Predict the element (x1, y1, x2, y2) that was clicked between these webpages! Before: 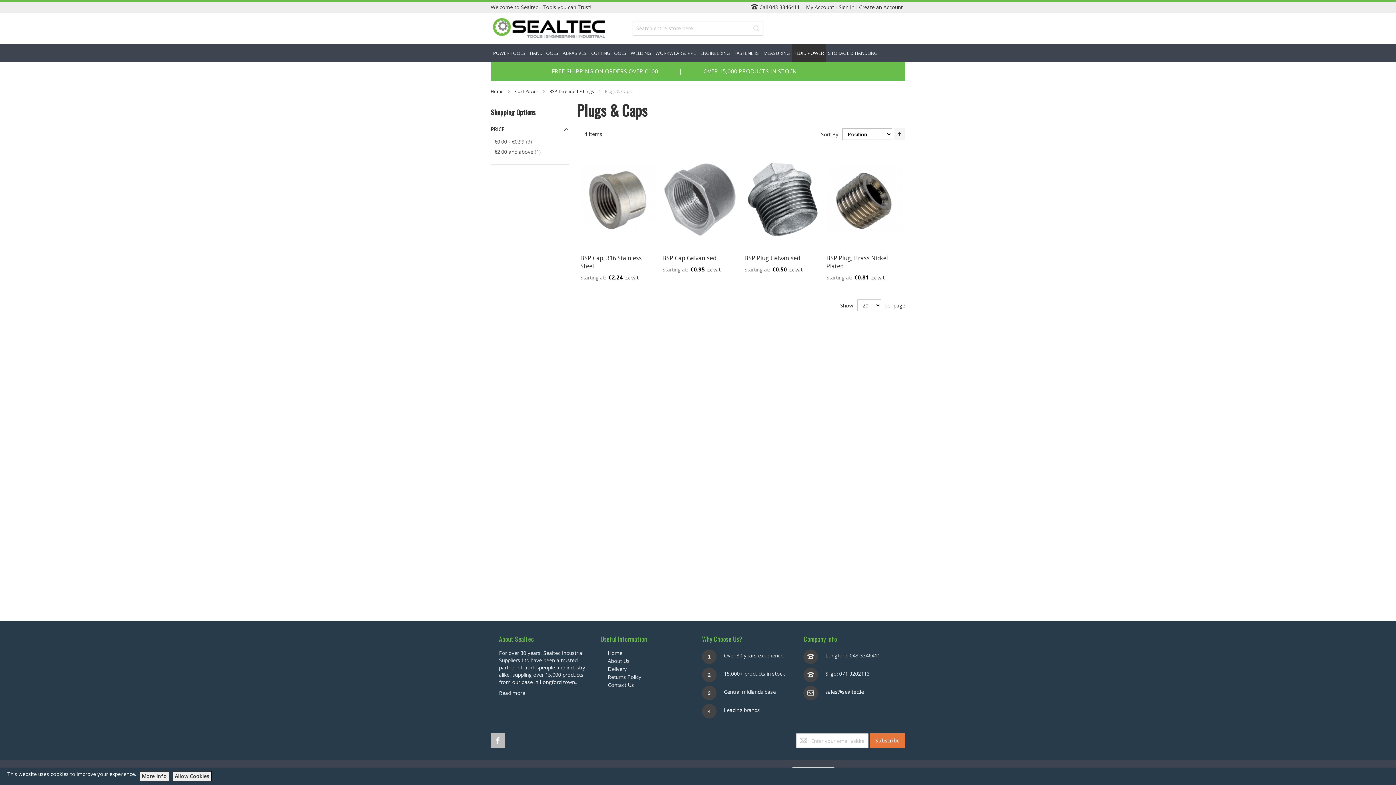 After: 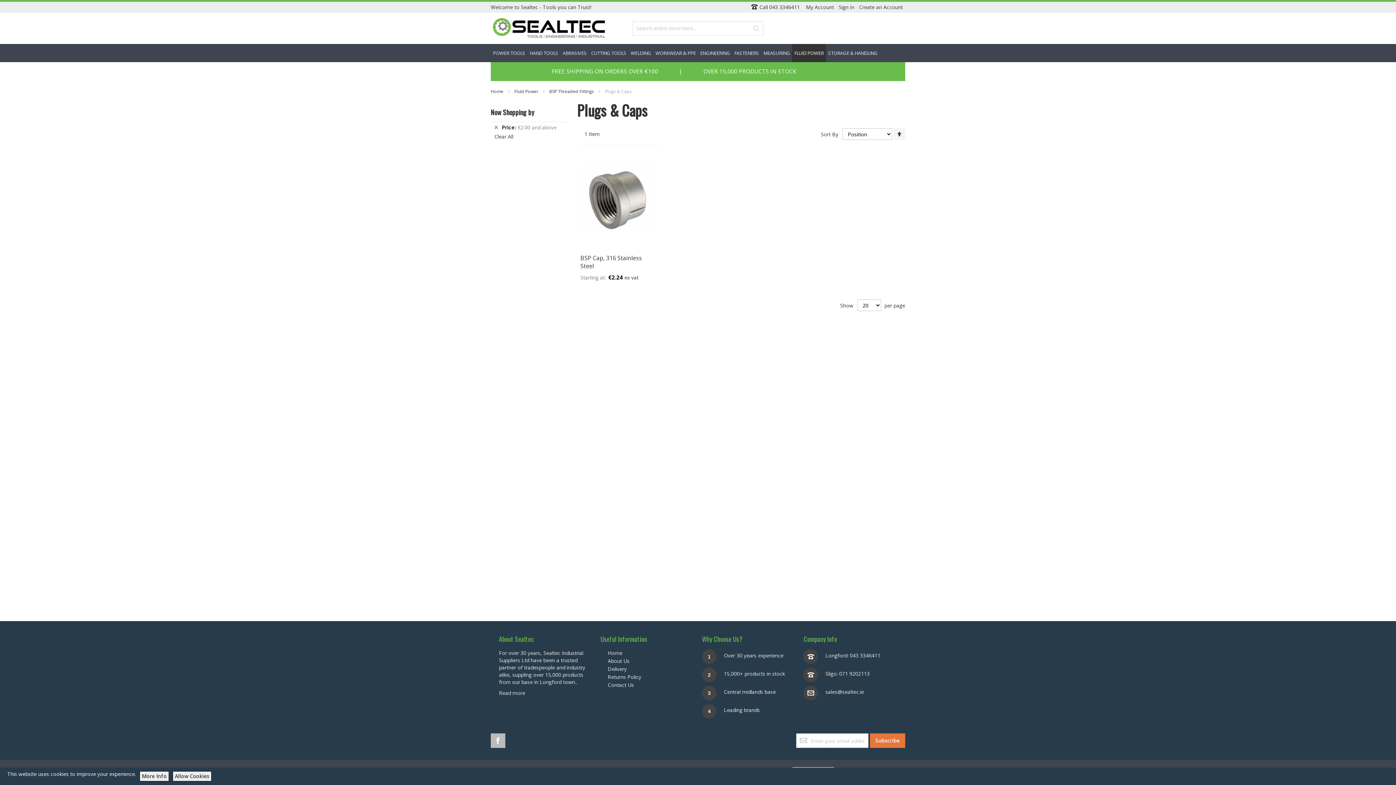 Action: bbox: (490, 146, 568, 157) label: €2.00 and above 1
item